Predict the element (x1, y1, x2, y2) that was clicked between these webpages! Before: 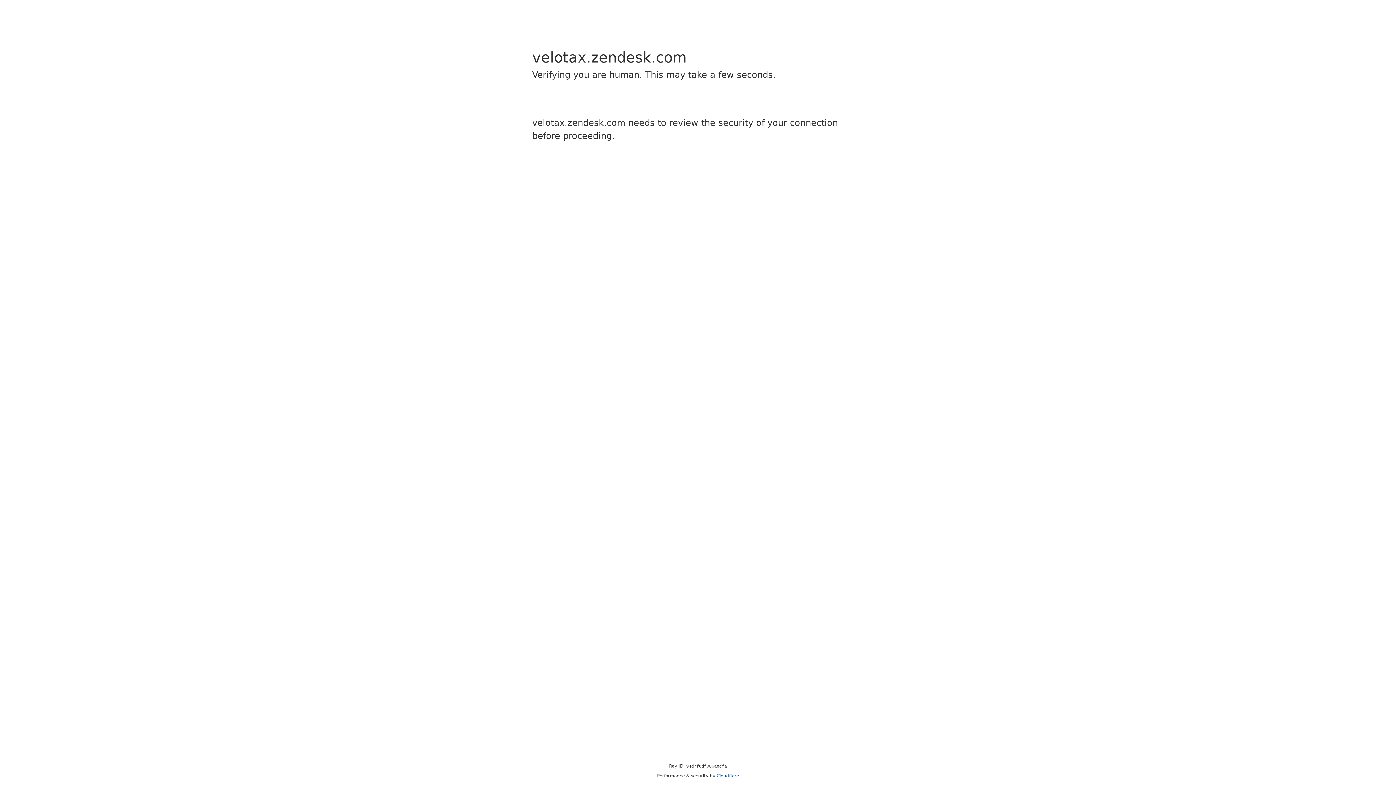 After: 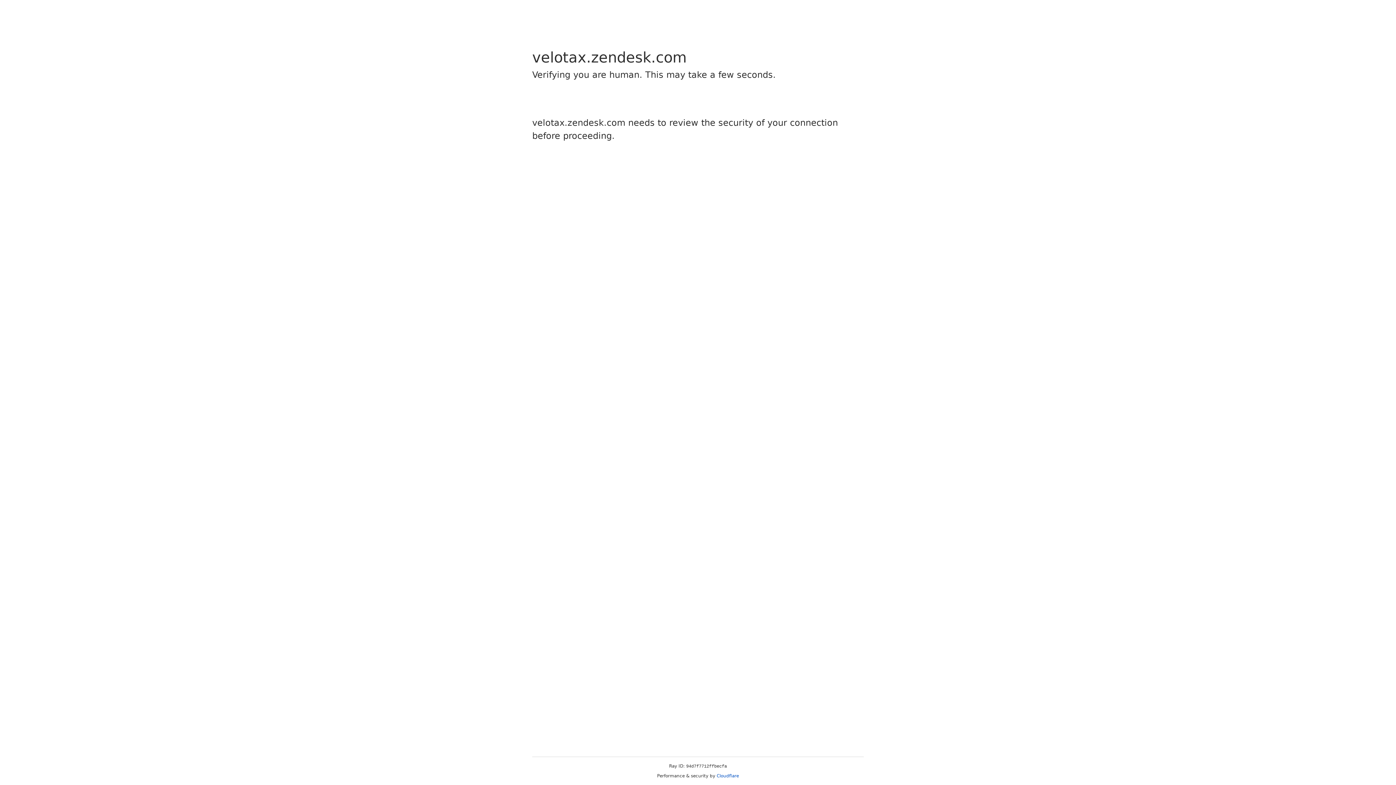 Action: bbox: (716, 773, 739, 778) label: Cloudflare